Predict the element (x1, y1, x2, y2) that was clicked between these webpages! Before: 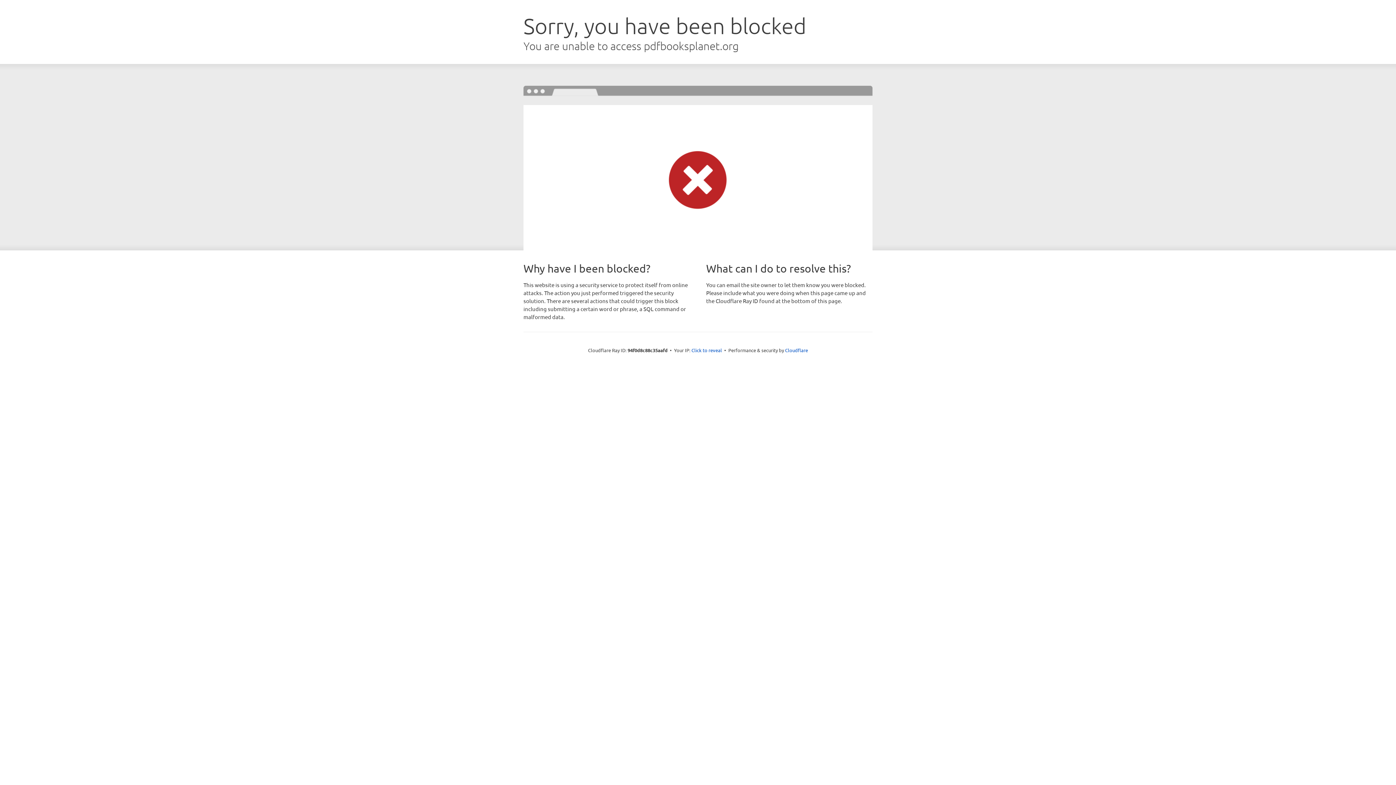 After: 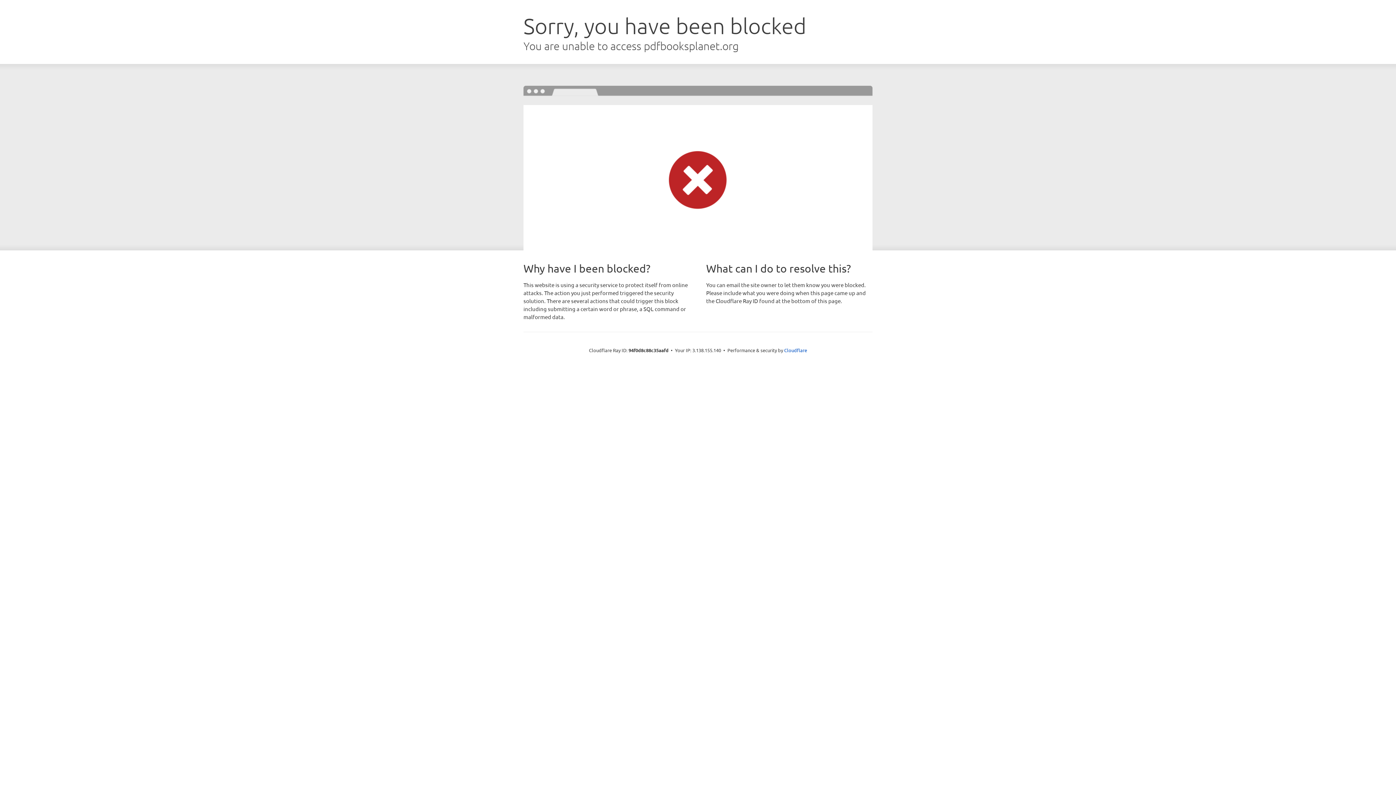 Action: label: Click to reveal bbox: (691, 346, 722, 353)